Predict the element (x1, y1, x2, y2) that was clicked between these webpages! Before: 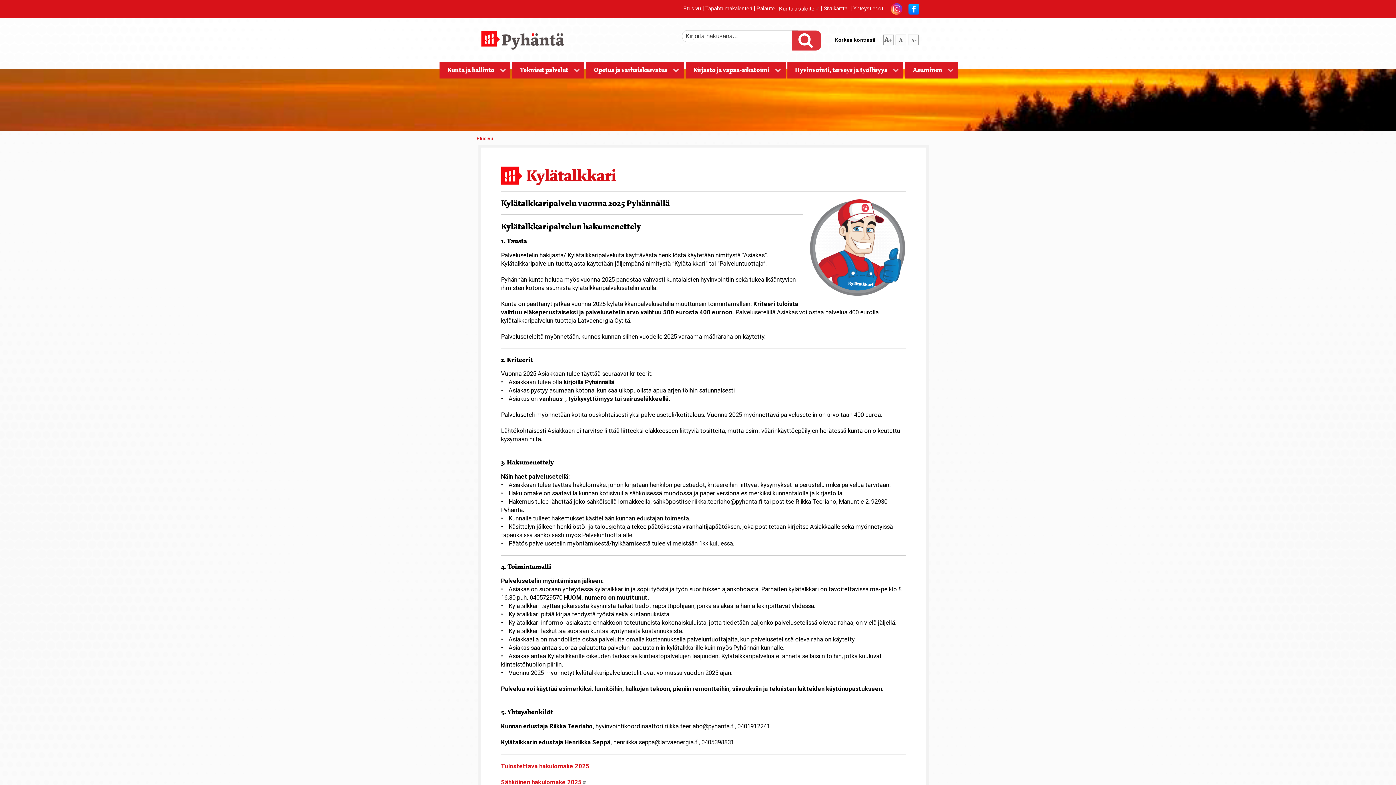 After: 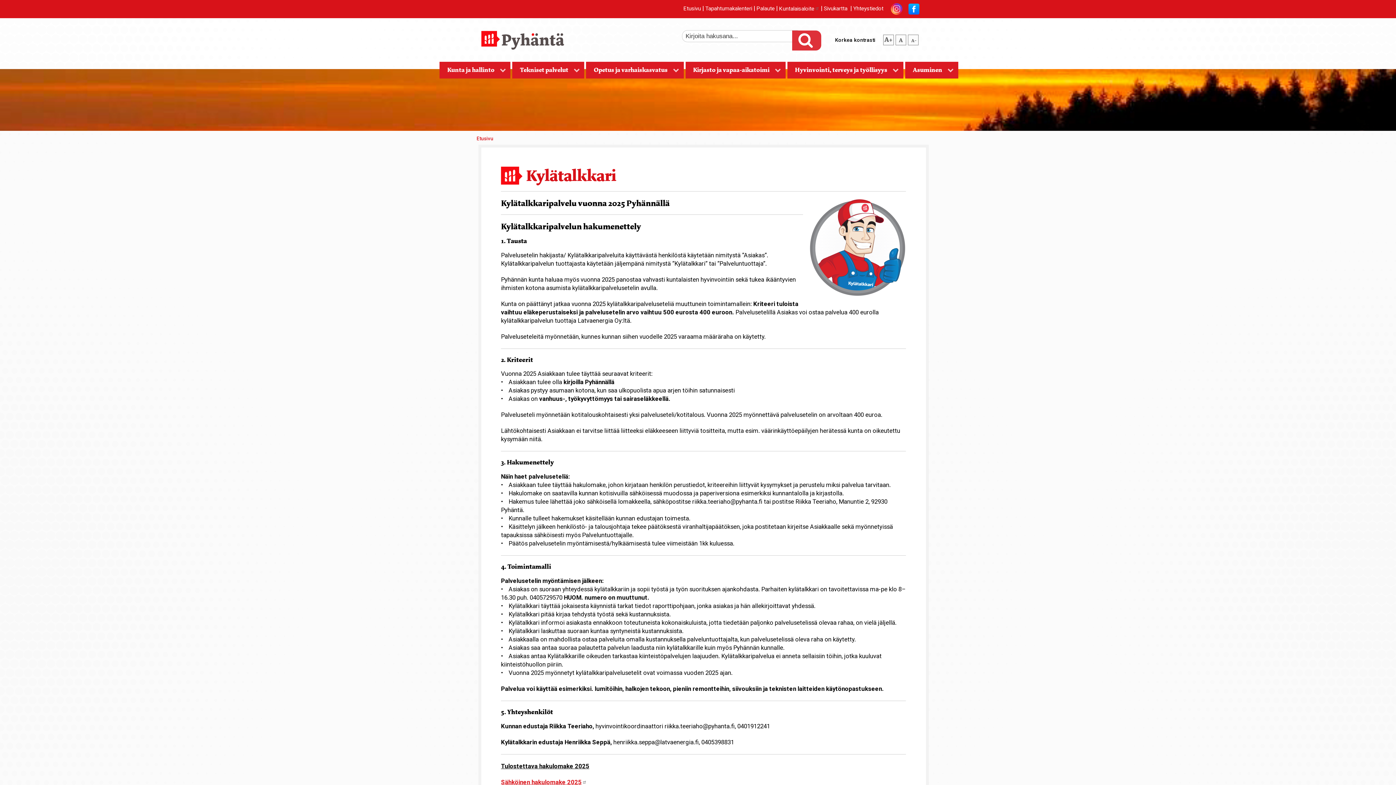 Action: label: Tulostettava hakulomake 2025 bbox: (501, 762, 589, 770)